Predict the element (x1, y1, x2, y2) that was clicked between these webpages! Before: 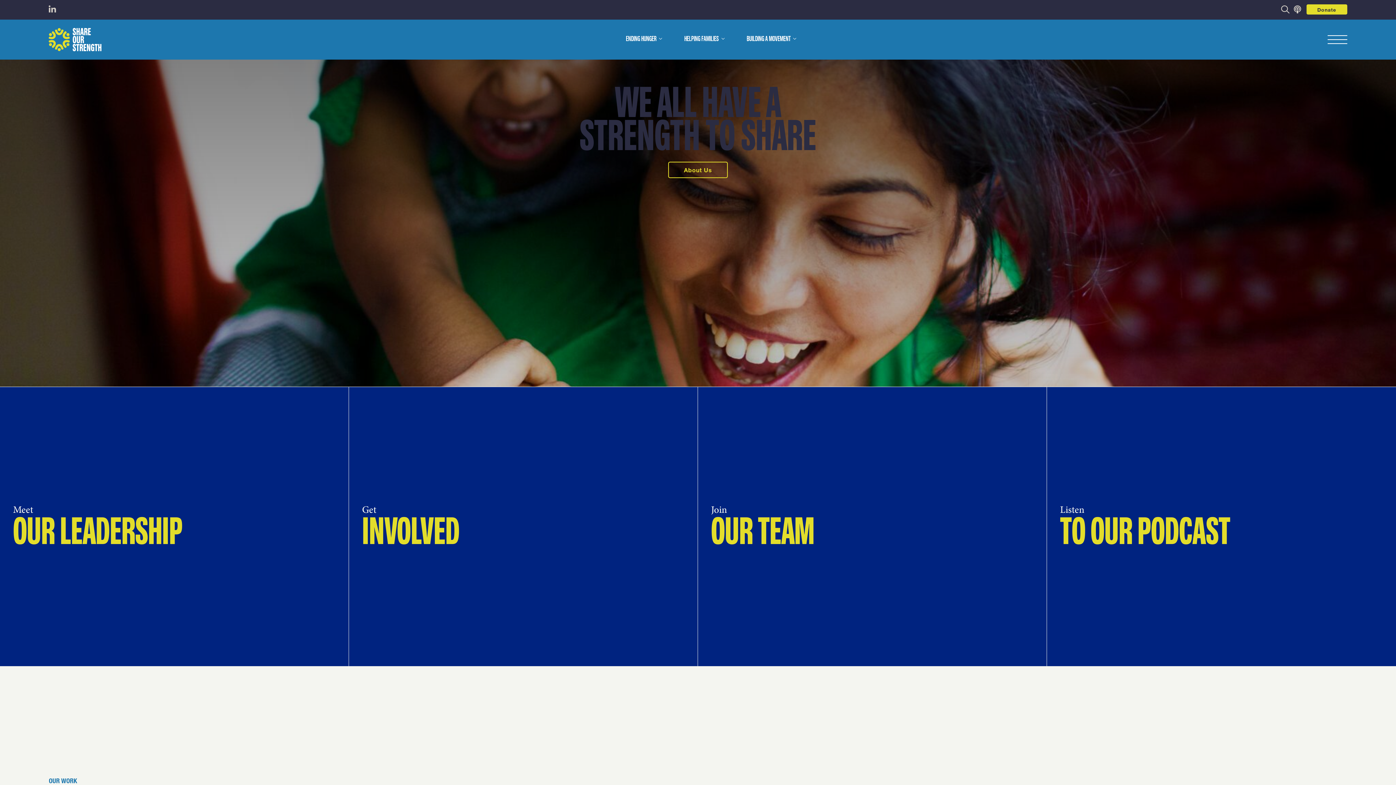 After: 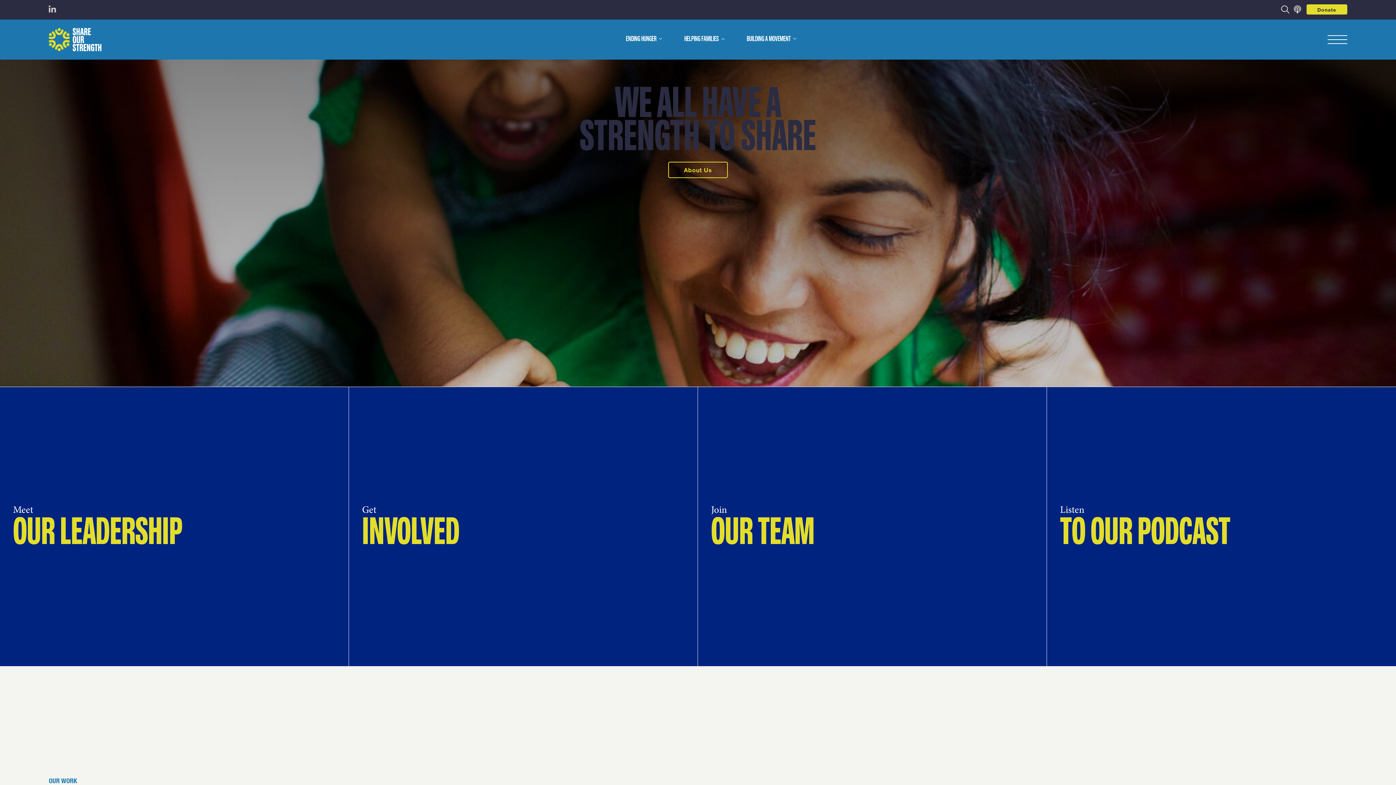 Action: label: HELPING FAMILIES bbox: (684, 34, 719, 44)